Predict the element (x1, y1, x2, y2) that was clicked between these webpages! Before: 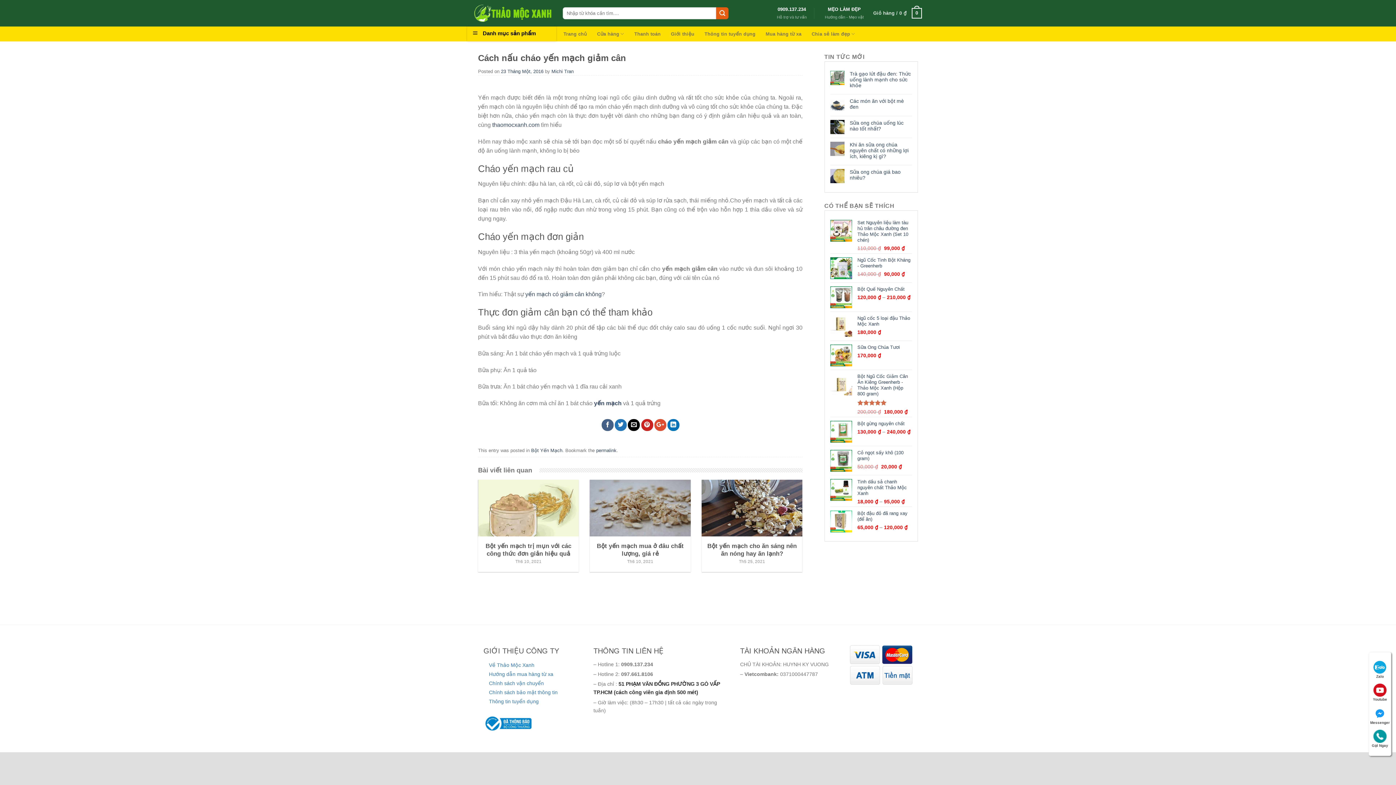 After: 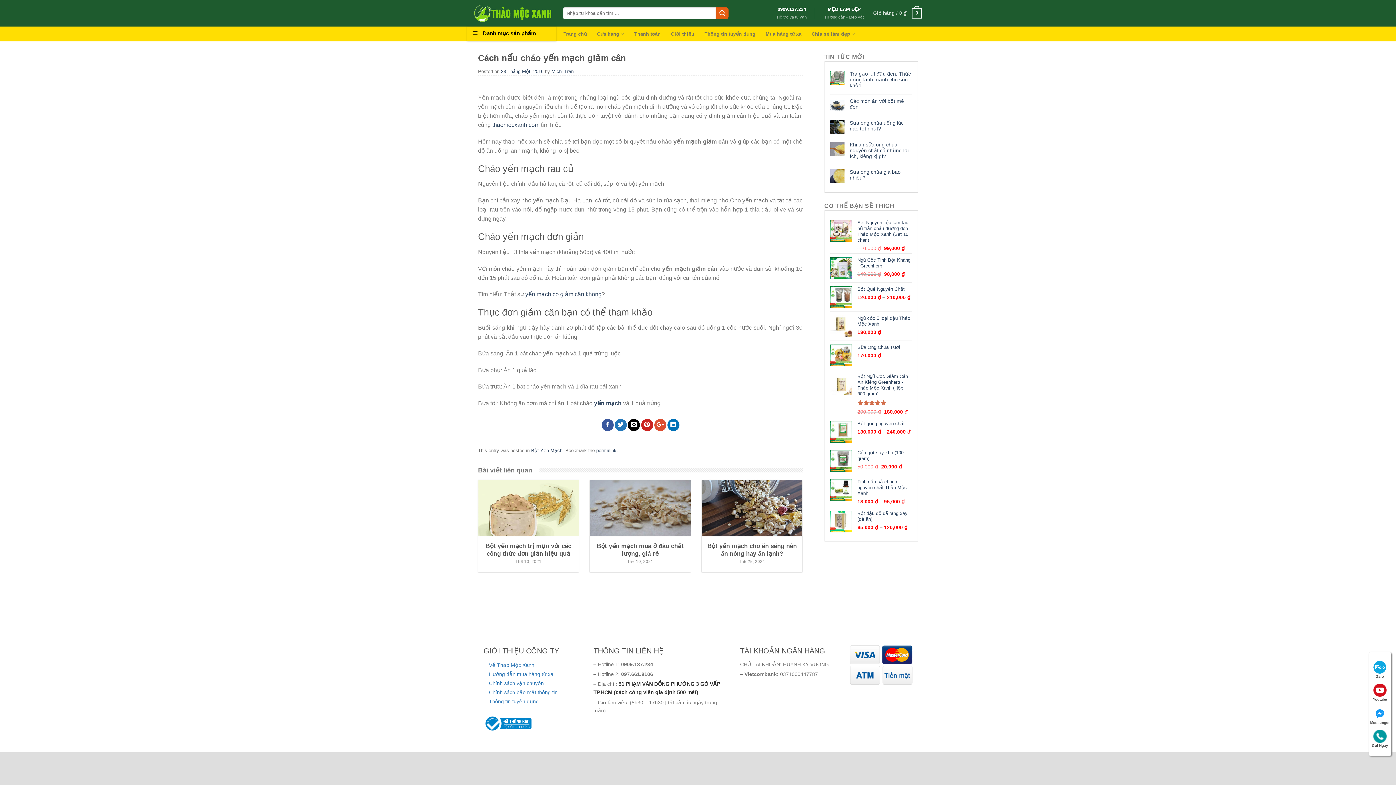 Action: bbox: (601, 419, 613, 431)